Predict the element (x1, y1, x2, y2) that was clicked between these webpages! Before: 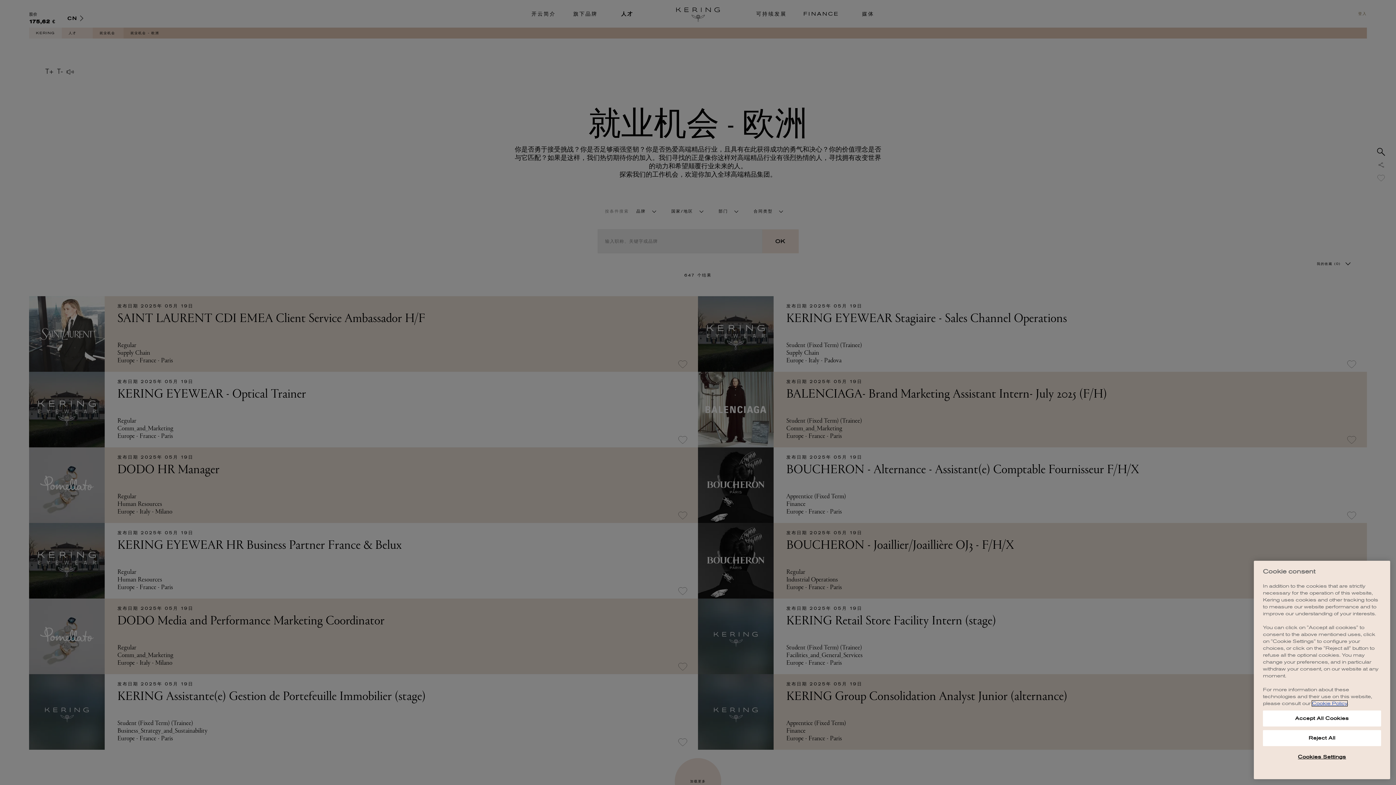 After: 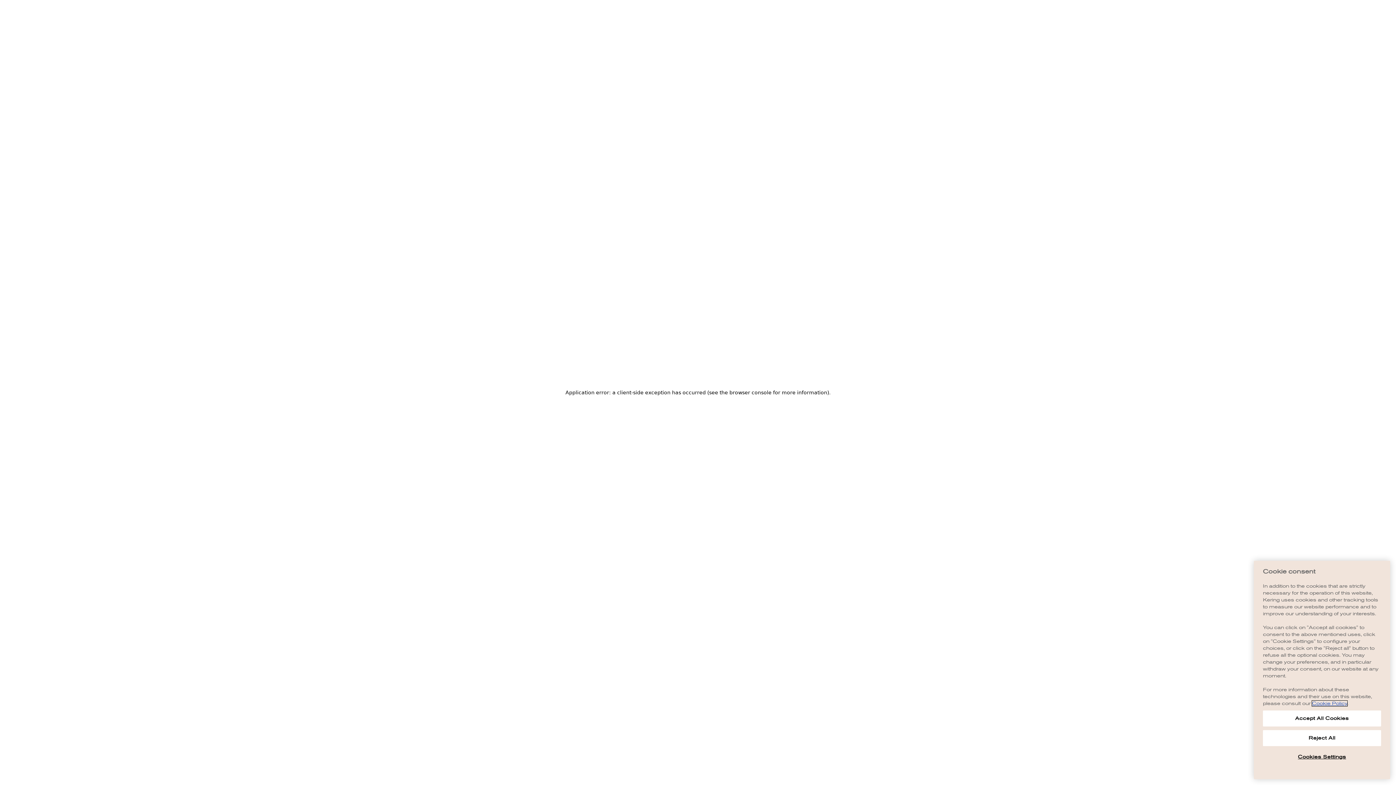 Action: bbox: (1312, 701, 1347, 706) label: Cookie Policy